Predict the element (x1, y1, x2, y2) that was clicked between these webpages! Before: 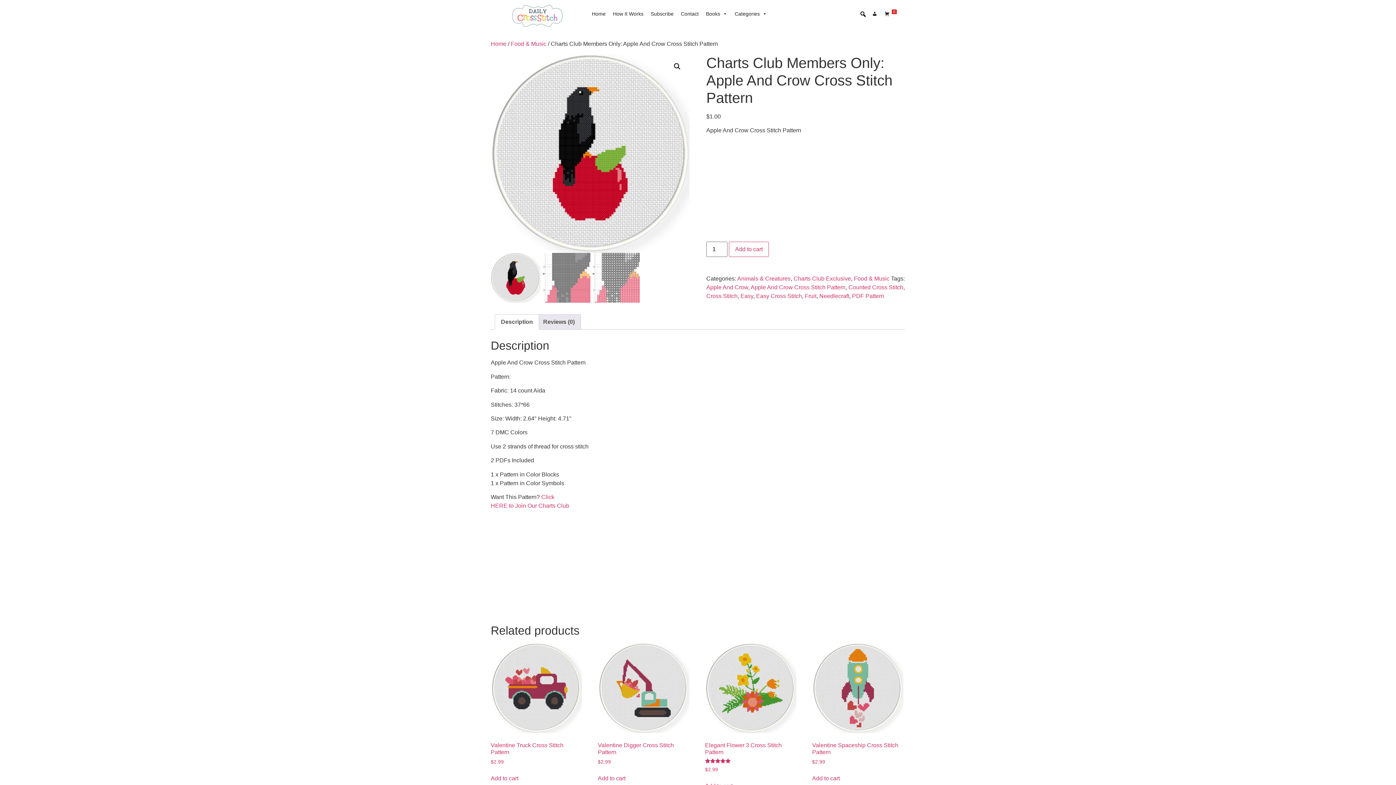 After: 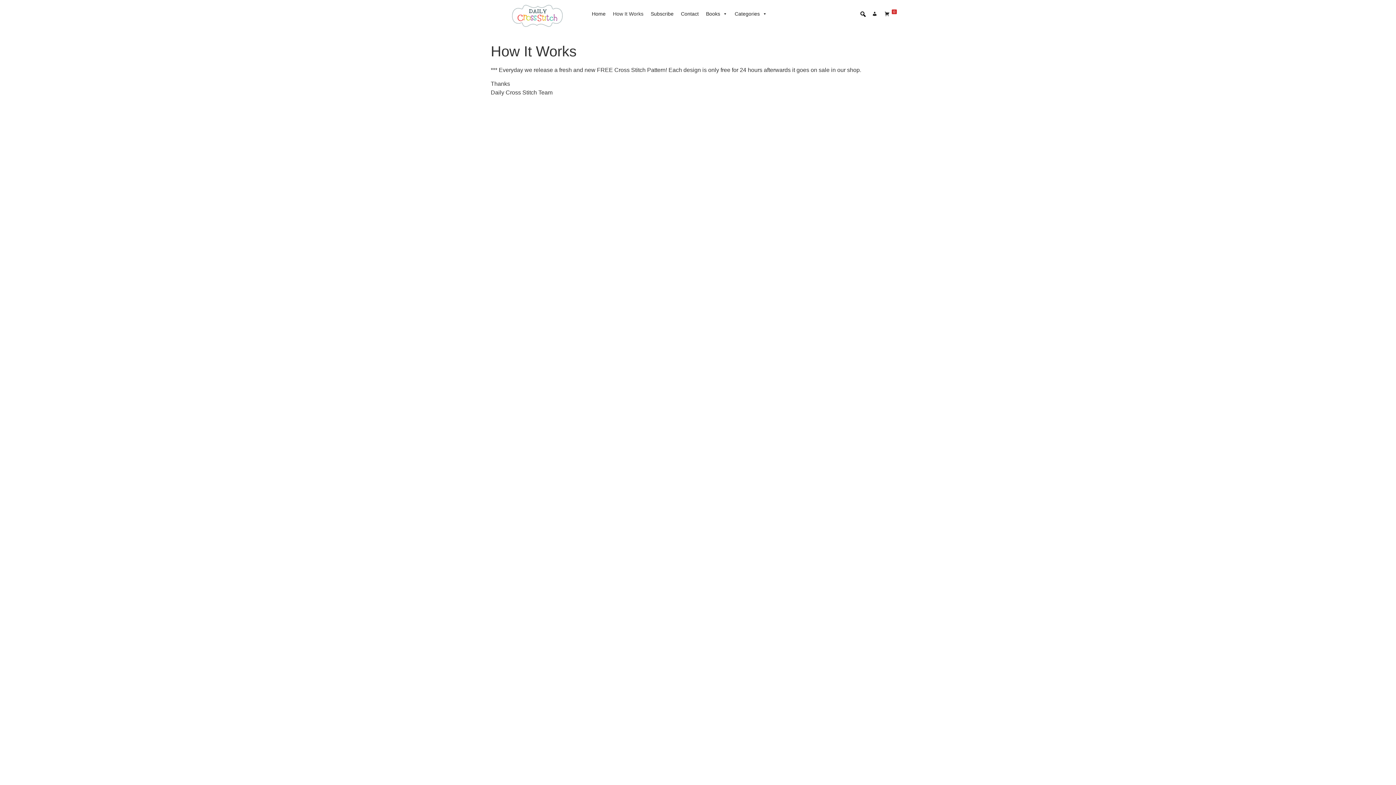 Action: bbox: (609, 6, 647, 21) label: How It Works